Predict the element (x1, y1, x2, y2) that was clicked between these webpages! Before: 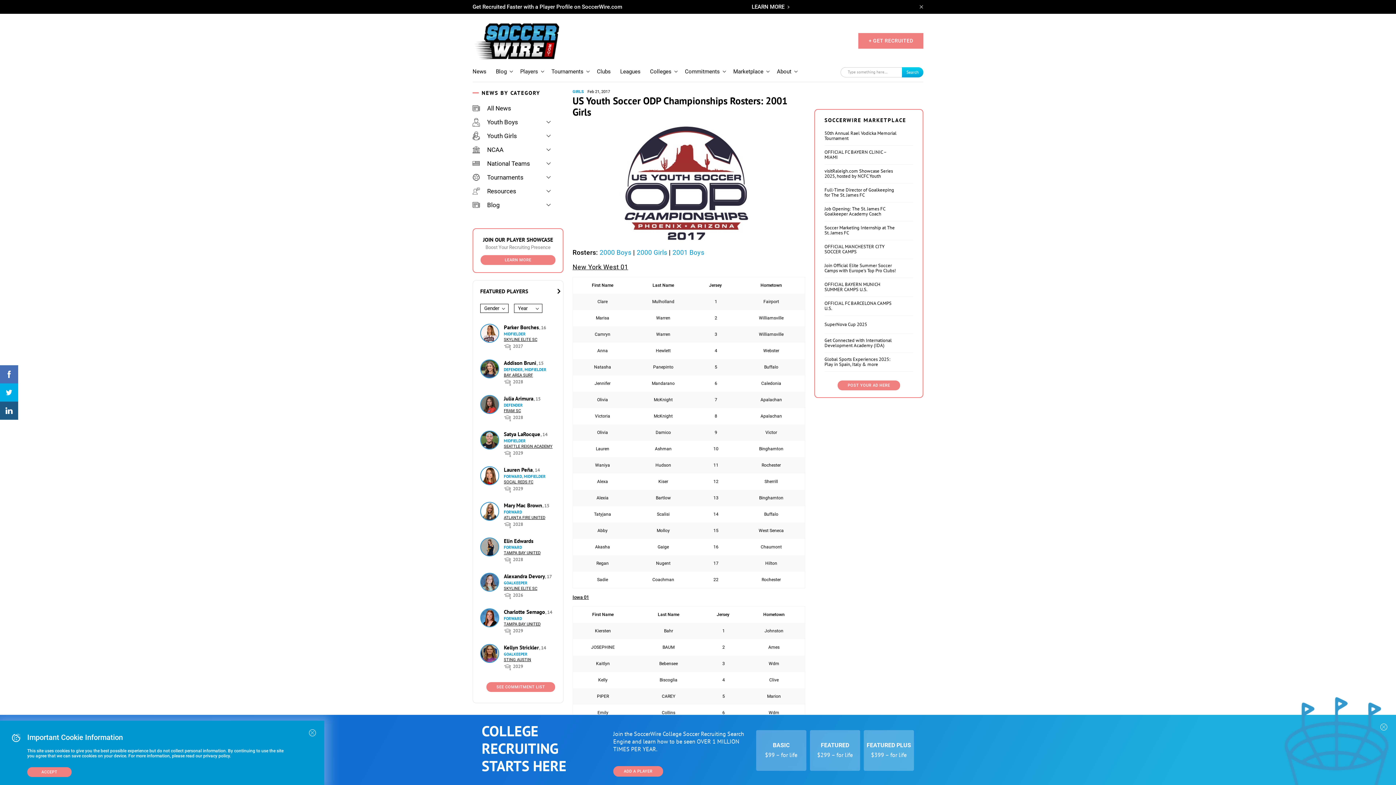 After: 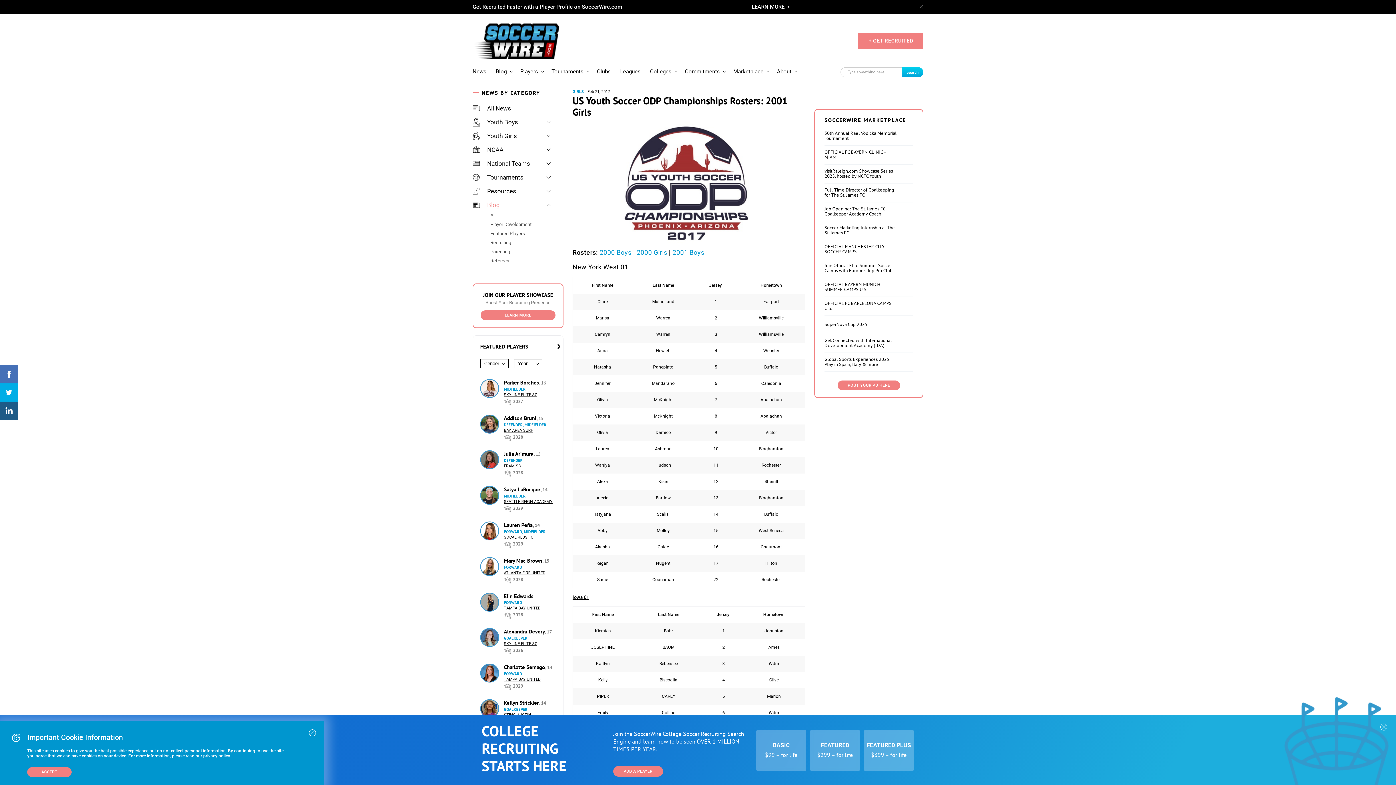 Action: label: Blog bbox: (472, 201, 549, 208)